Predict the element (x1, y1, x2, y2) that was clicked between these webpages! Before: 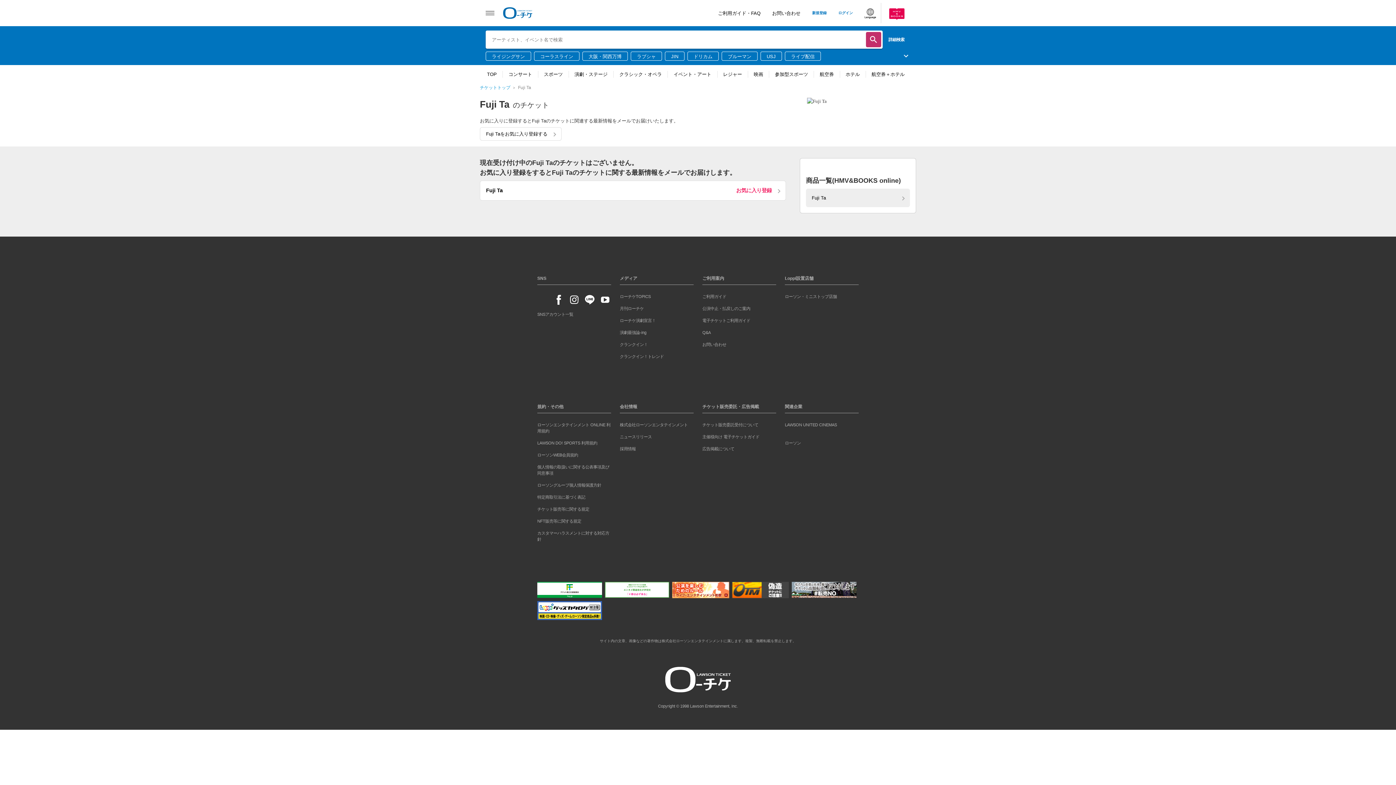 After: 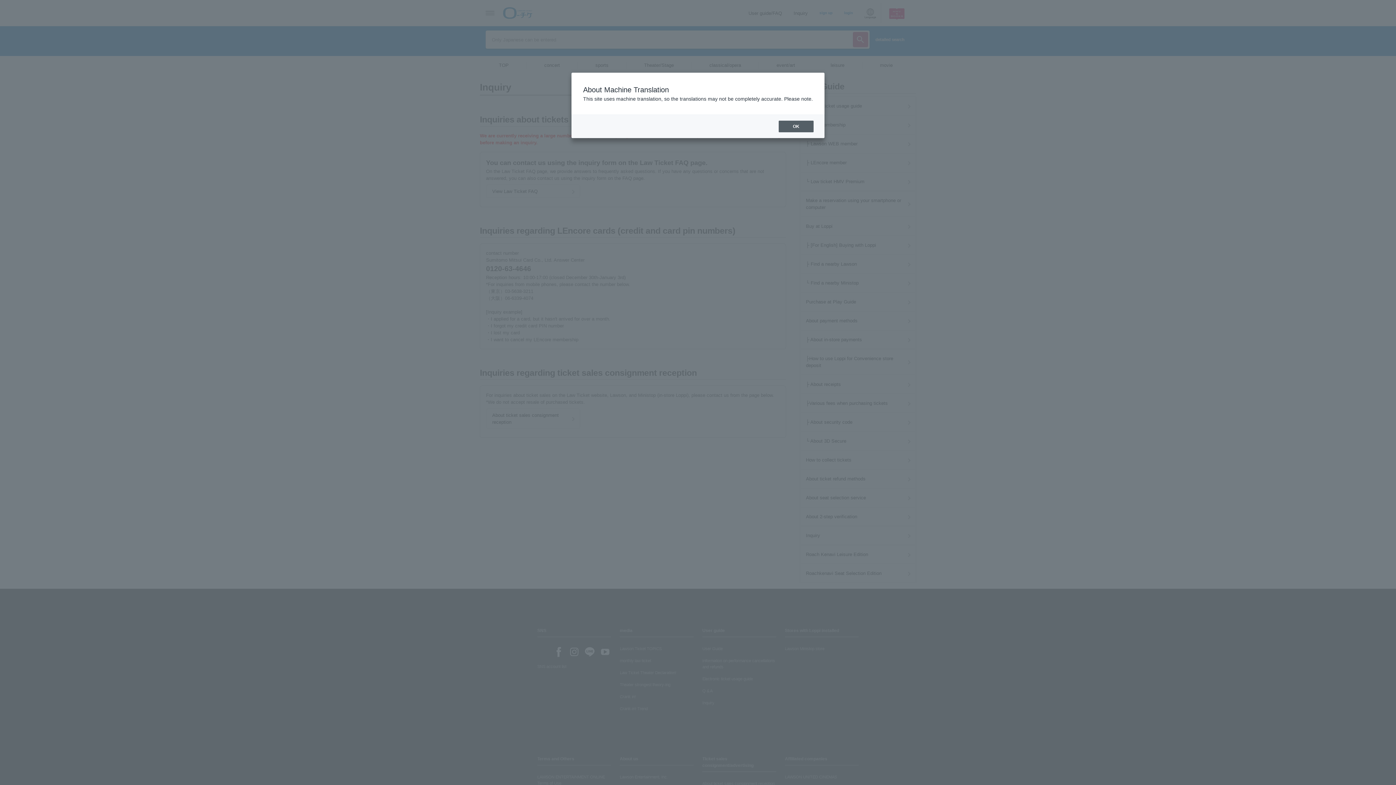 Action: label: お問い合わせ bbox: (702, 342, 726, 346)